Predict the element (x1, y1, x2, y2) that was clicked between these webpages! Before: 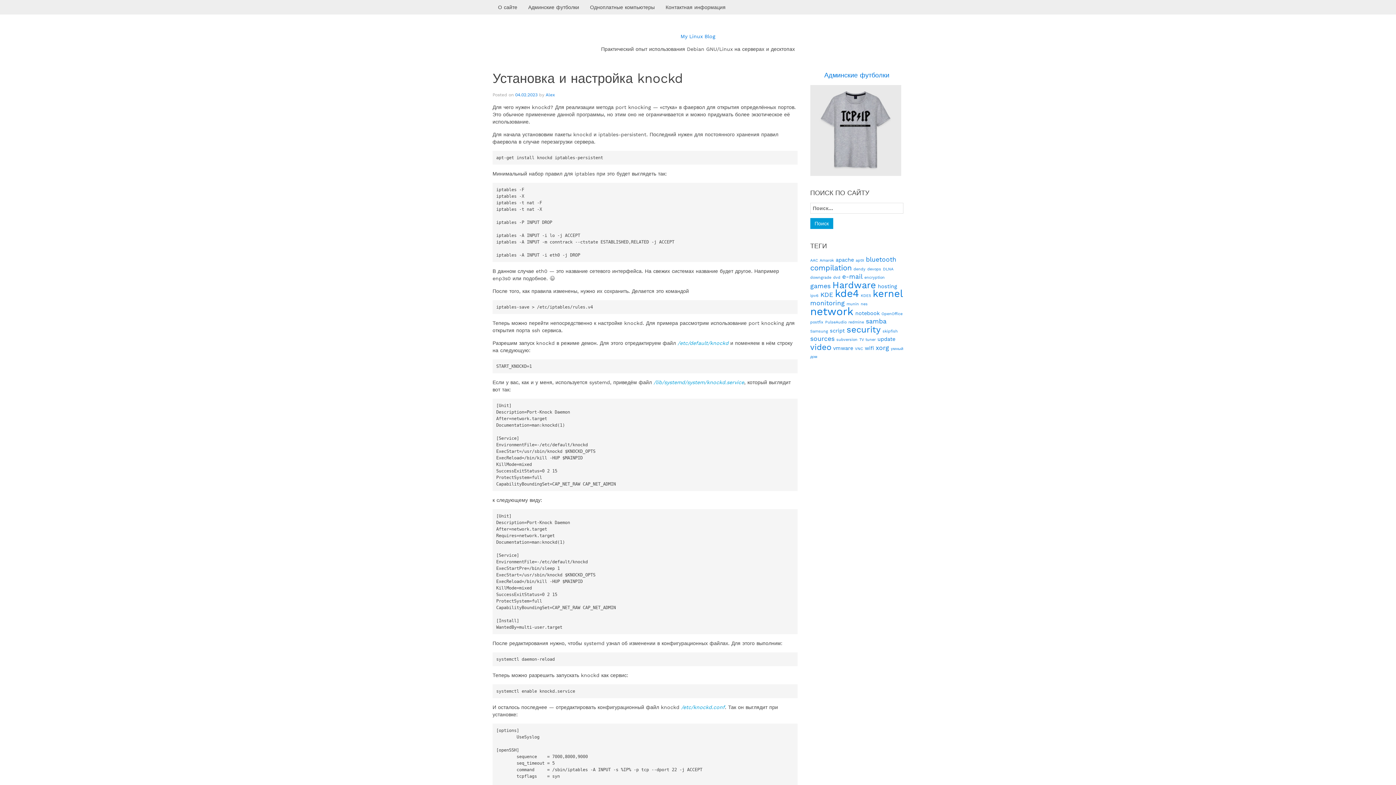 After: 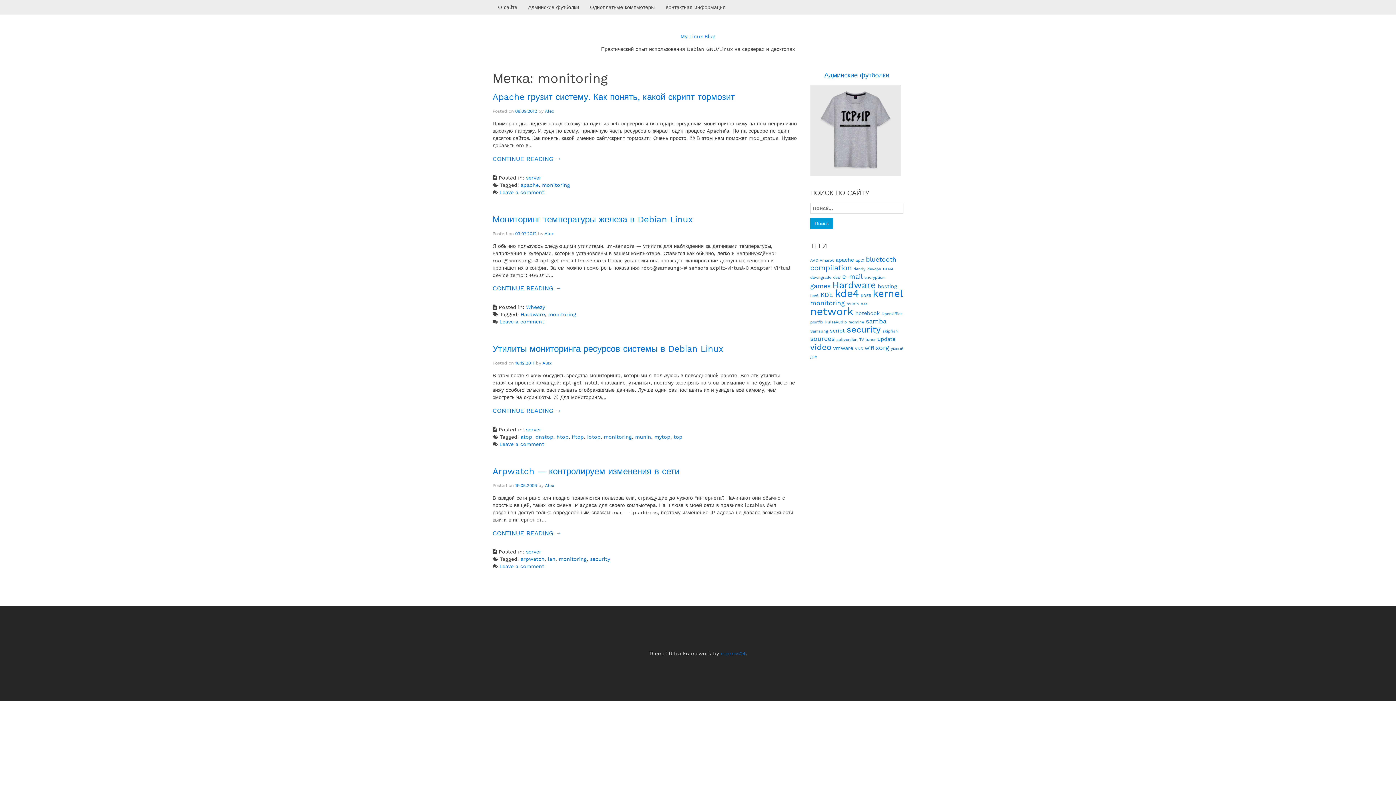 Action: label: monitoring (4 элемента) bbox: (810, 299, 845, 306)